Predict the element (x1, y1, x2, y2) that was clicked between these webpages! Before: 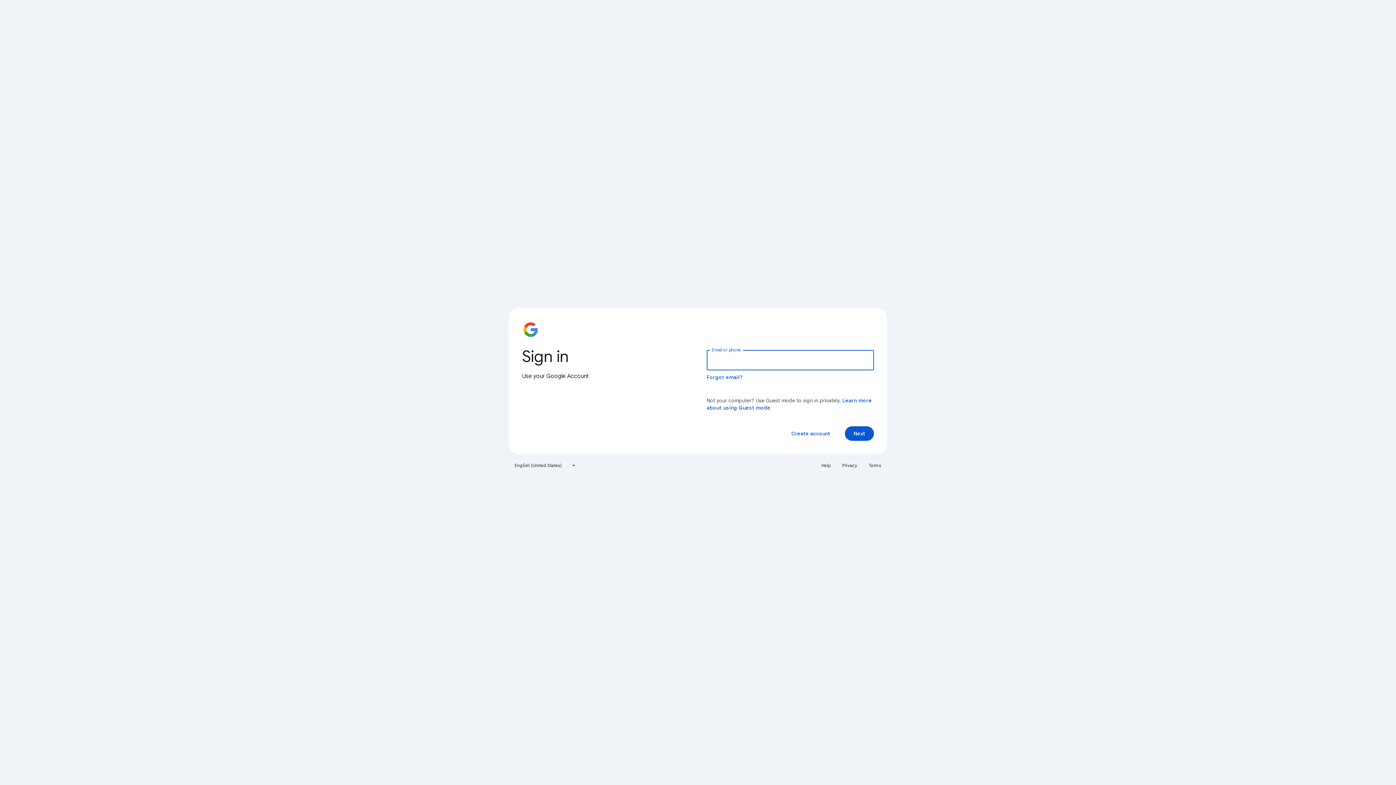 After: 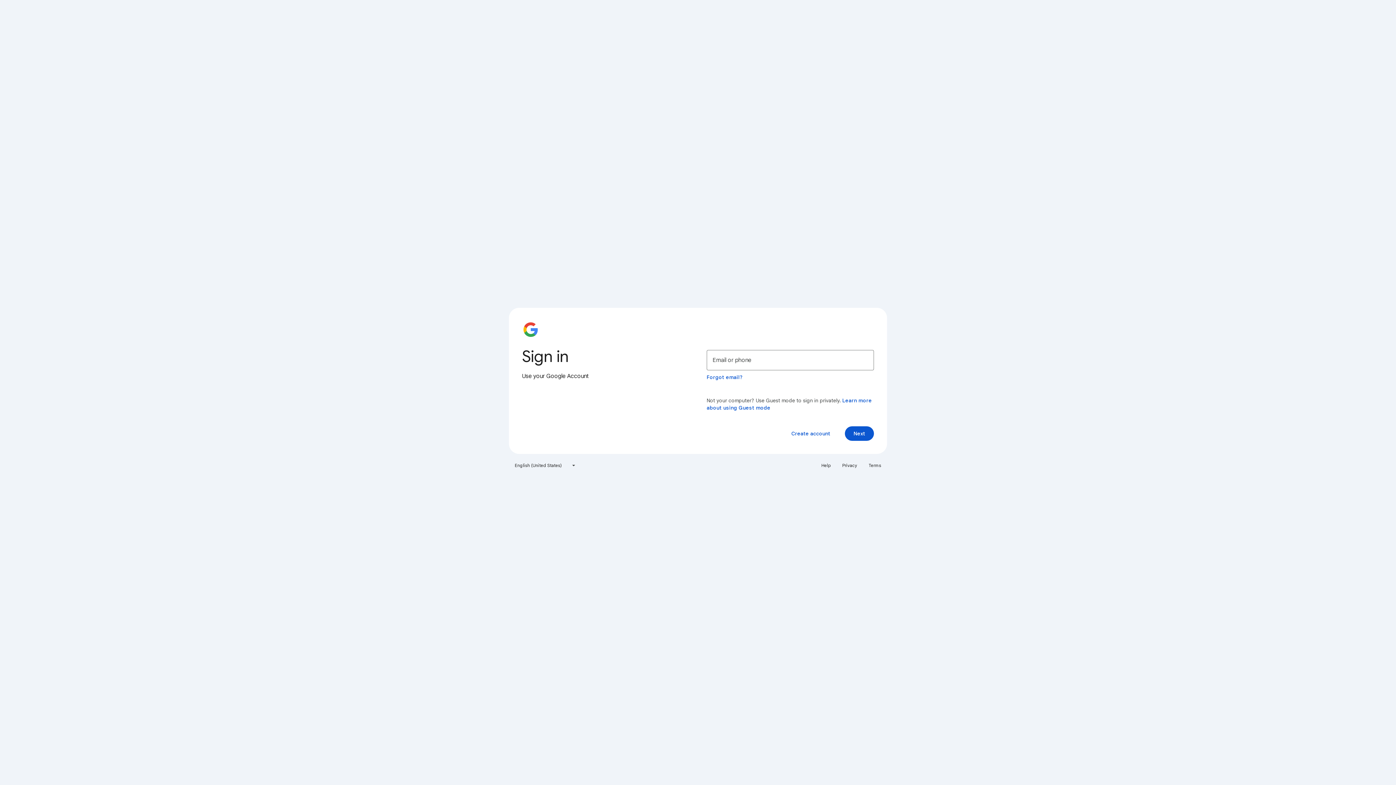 Action: label: Privacy bbox: (838, 460, 861, 471)